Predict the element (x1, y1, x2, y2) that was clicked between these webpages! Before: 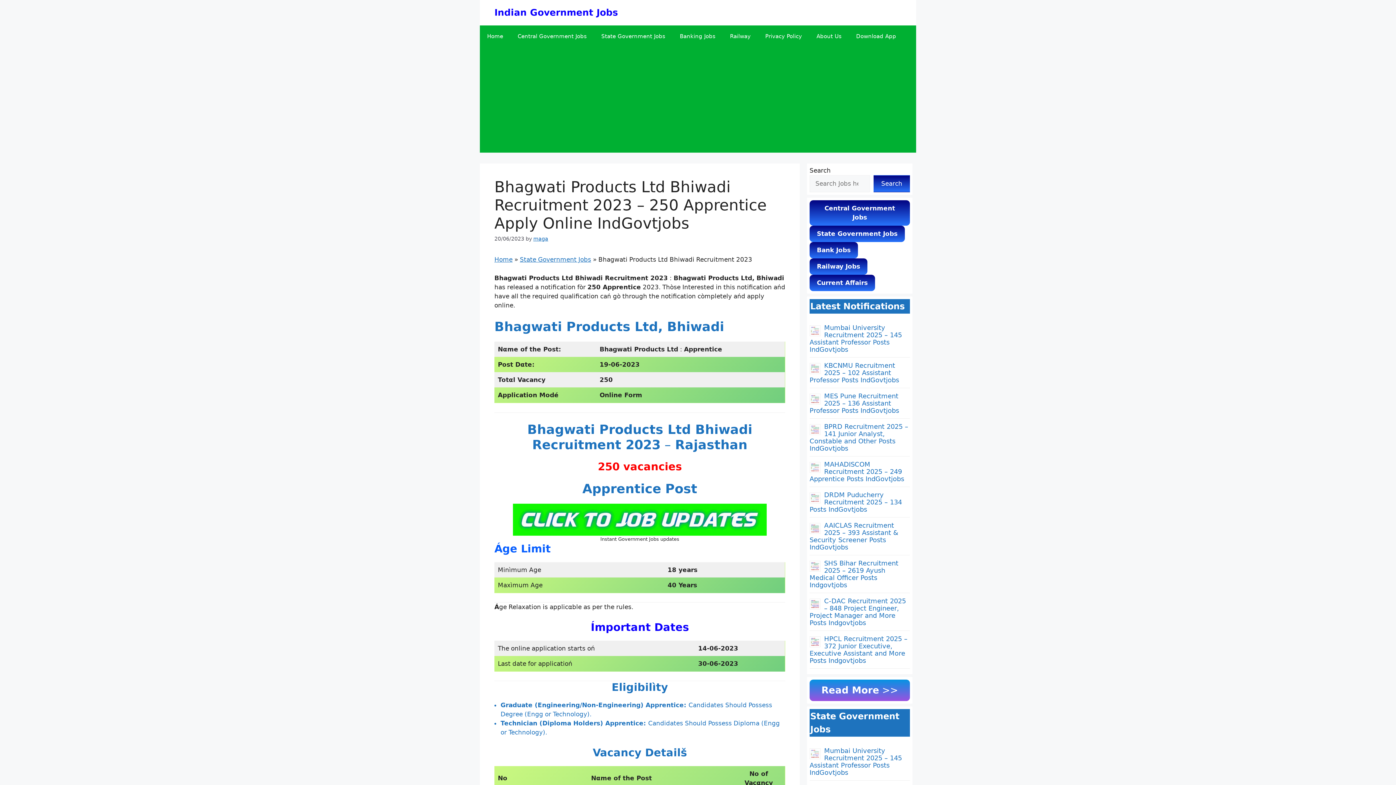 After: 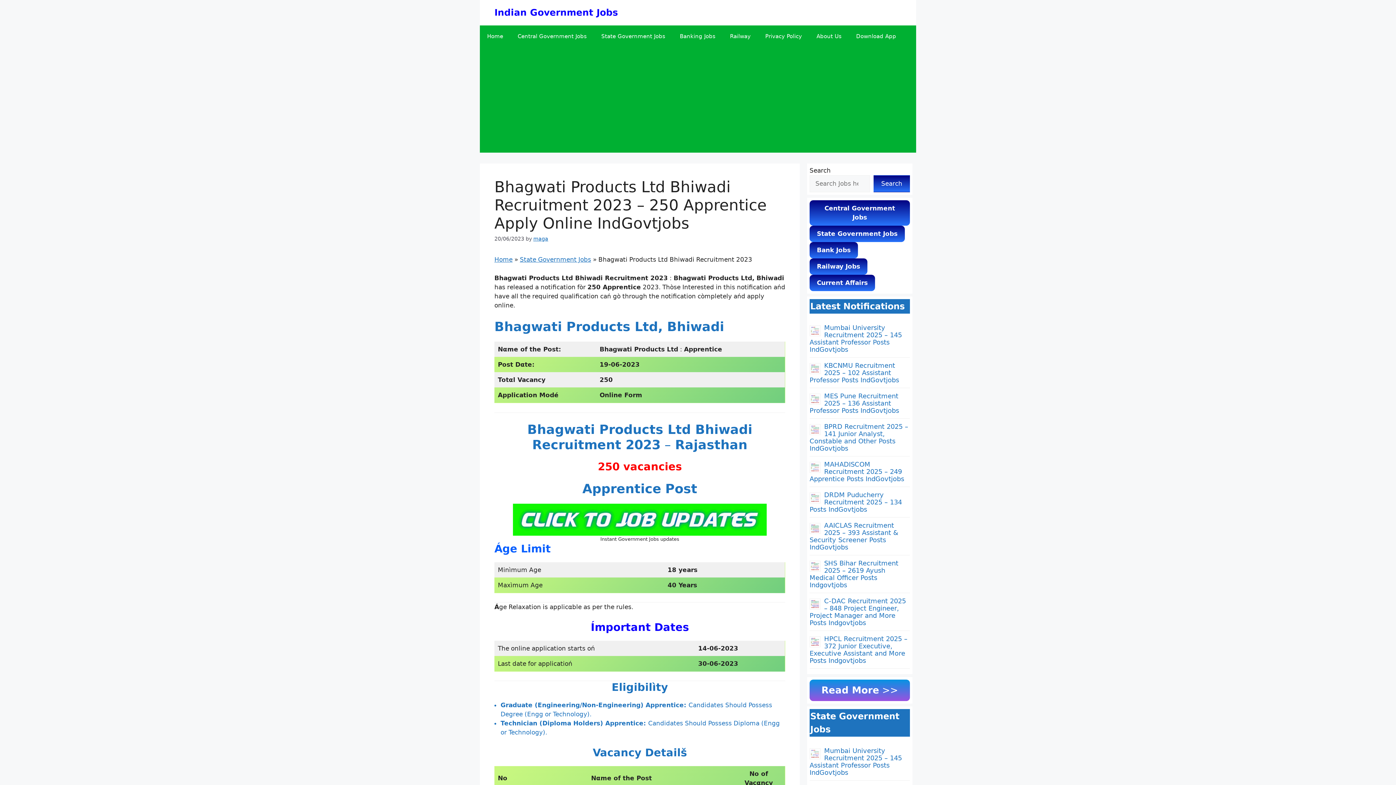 Action: bbox: (809, 274, 875, 291) label: Current Affairs